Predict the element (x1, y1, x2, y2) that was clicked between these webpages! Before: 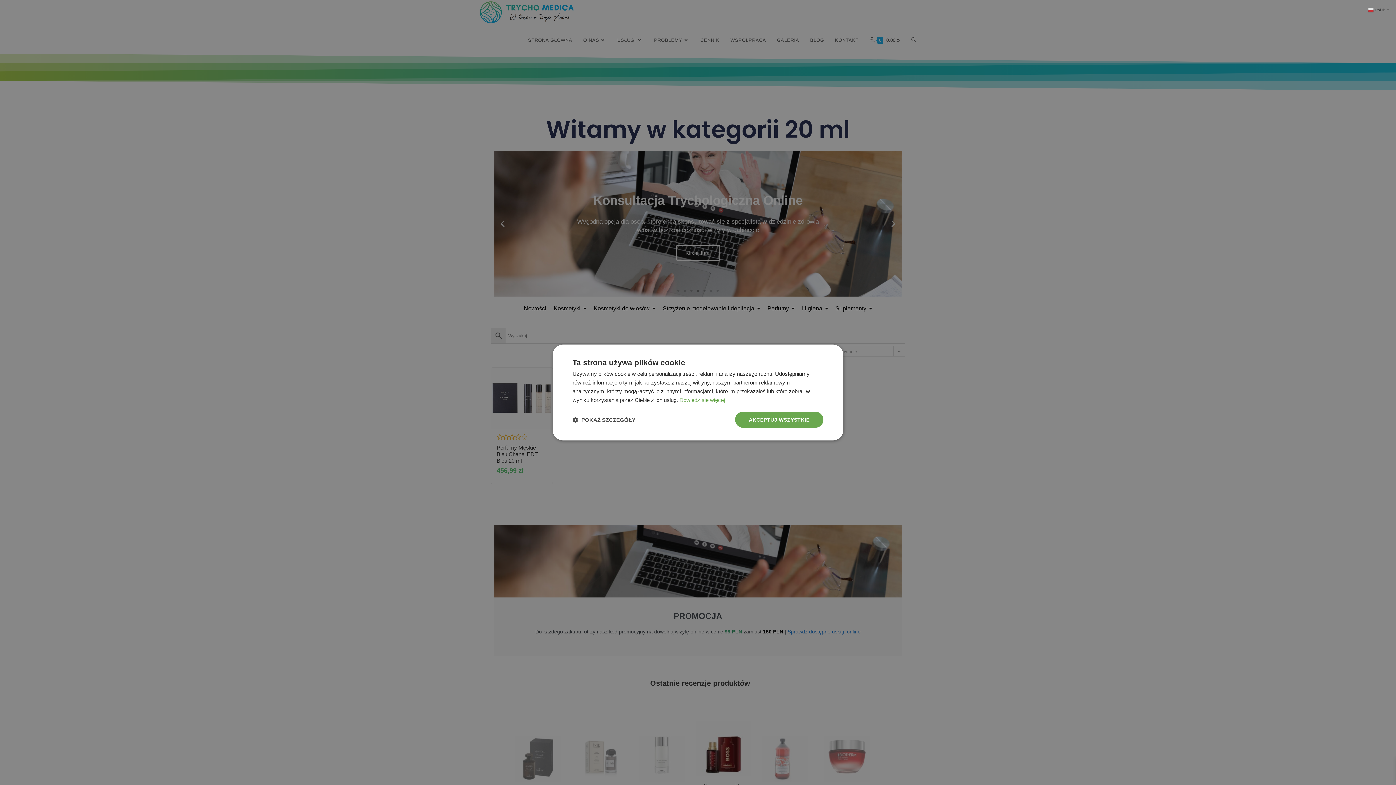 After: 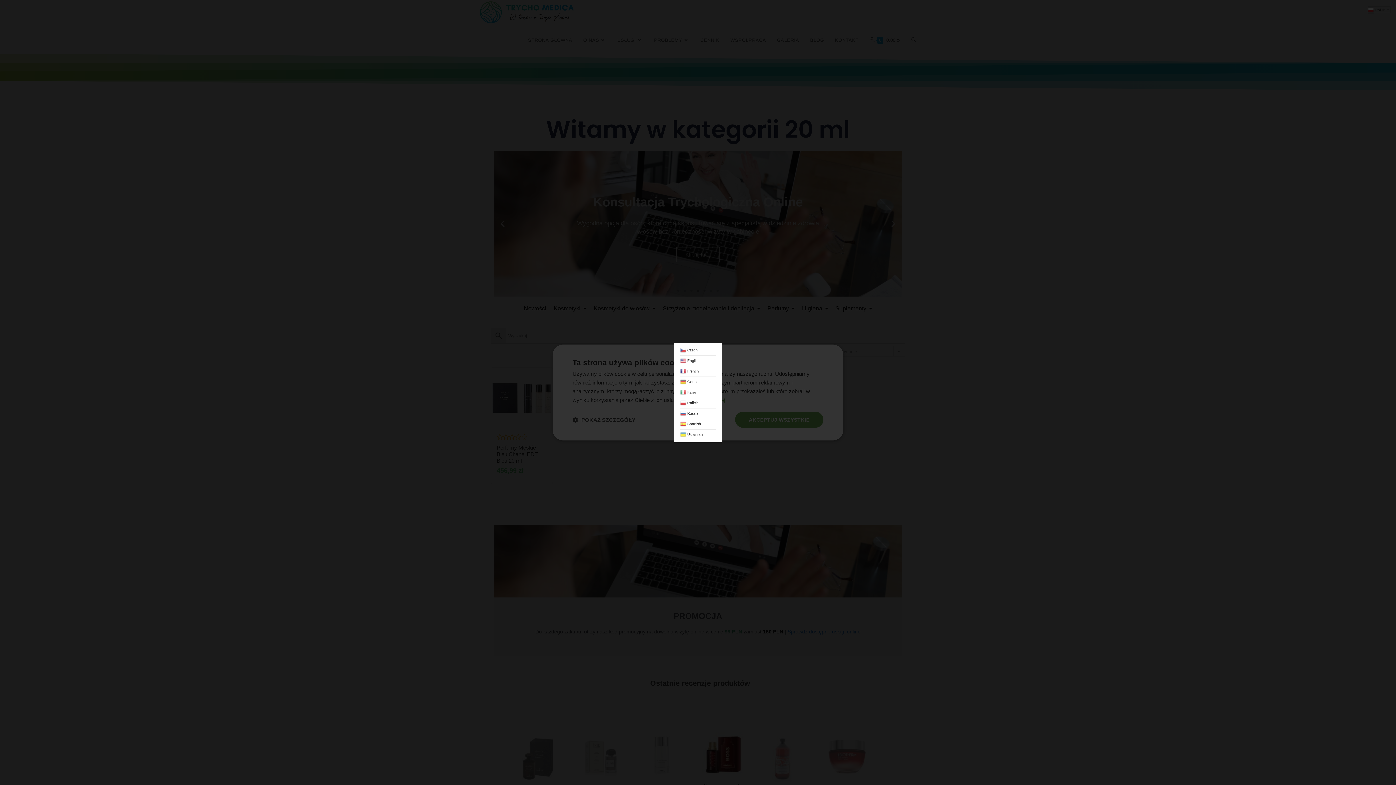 Action: label:  Polish▼ bbox: (1368, 6, 1390, 12)